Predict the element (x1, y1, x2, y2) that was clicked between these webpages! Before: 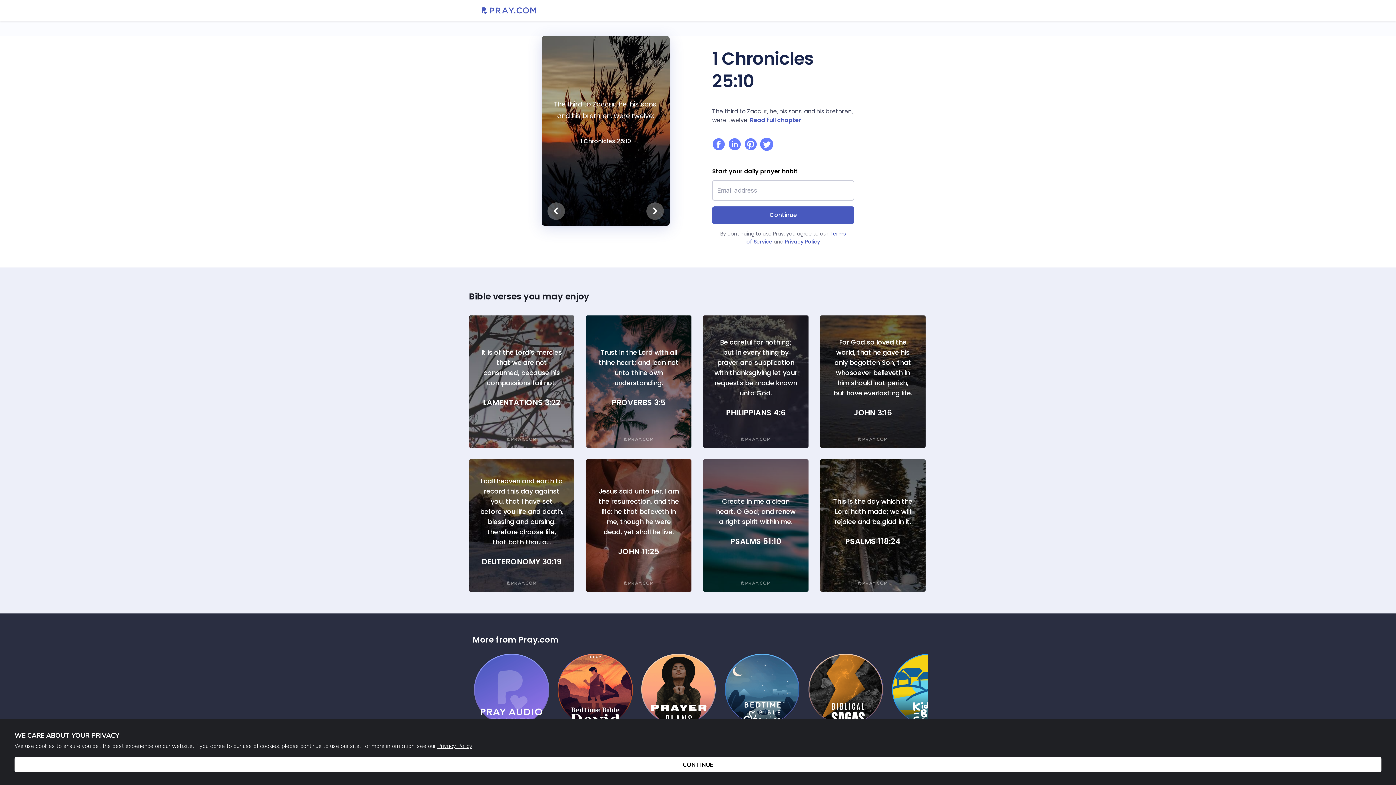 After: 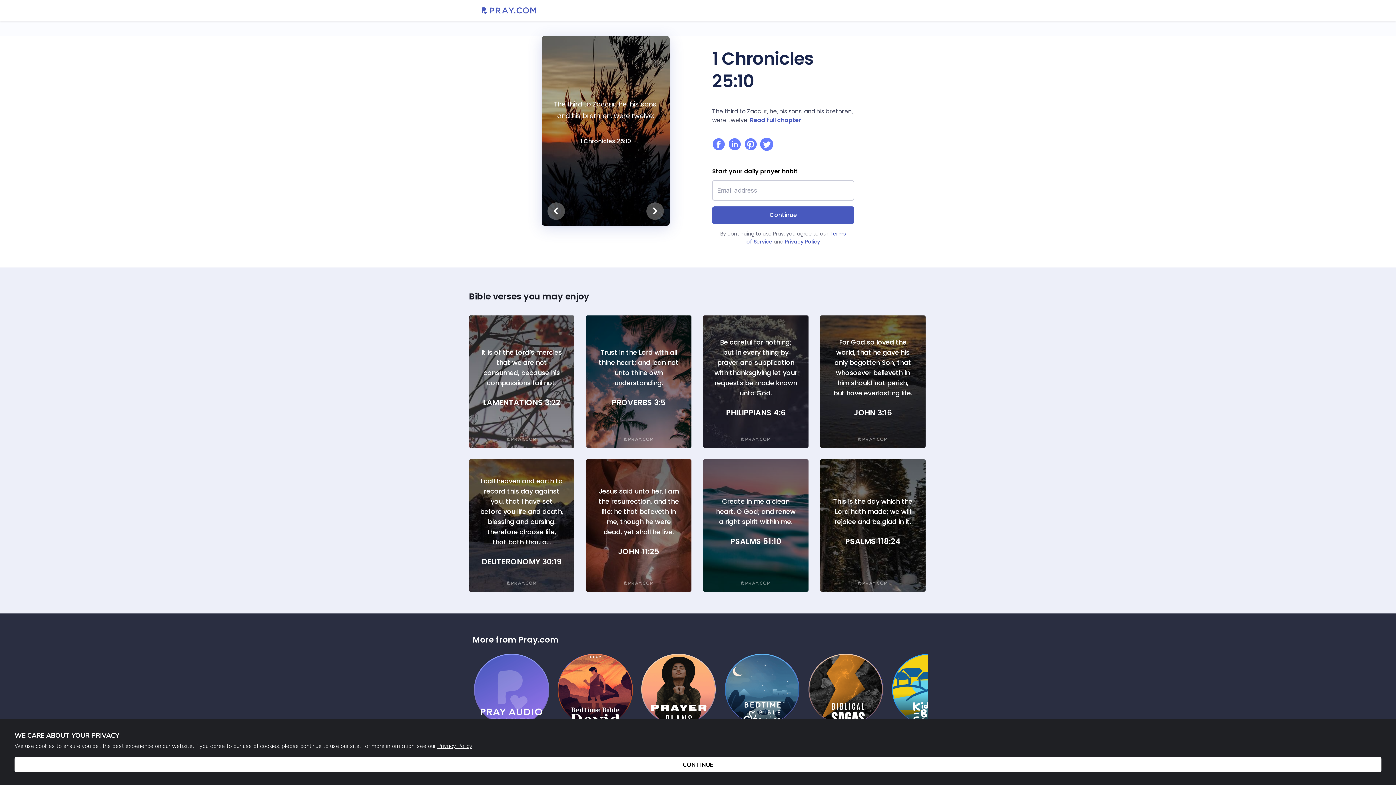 Action: bbox: (712, 206, 854, 224) label: Continue